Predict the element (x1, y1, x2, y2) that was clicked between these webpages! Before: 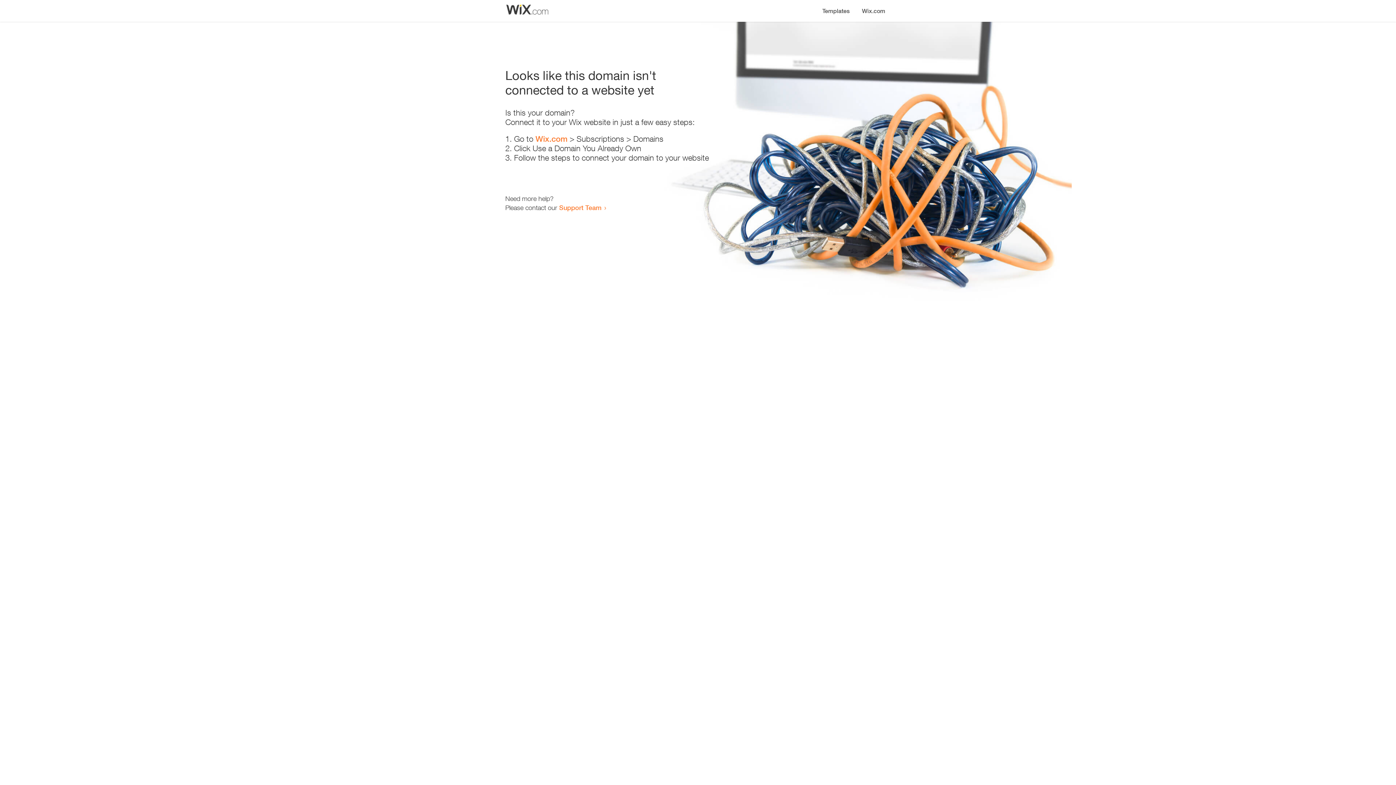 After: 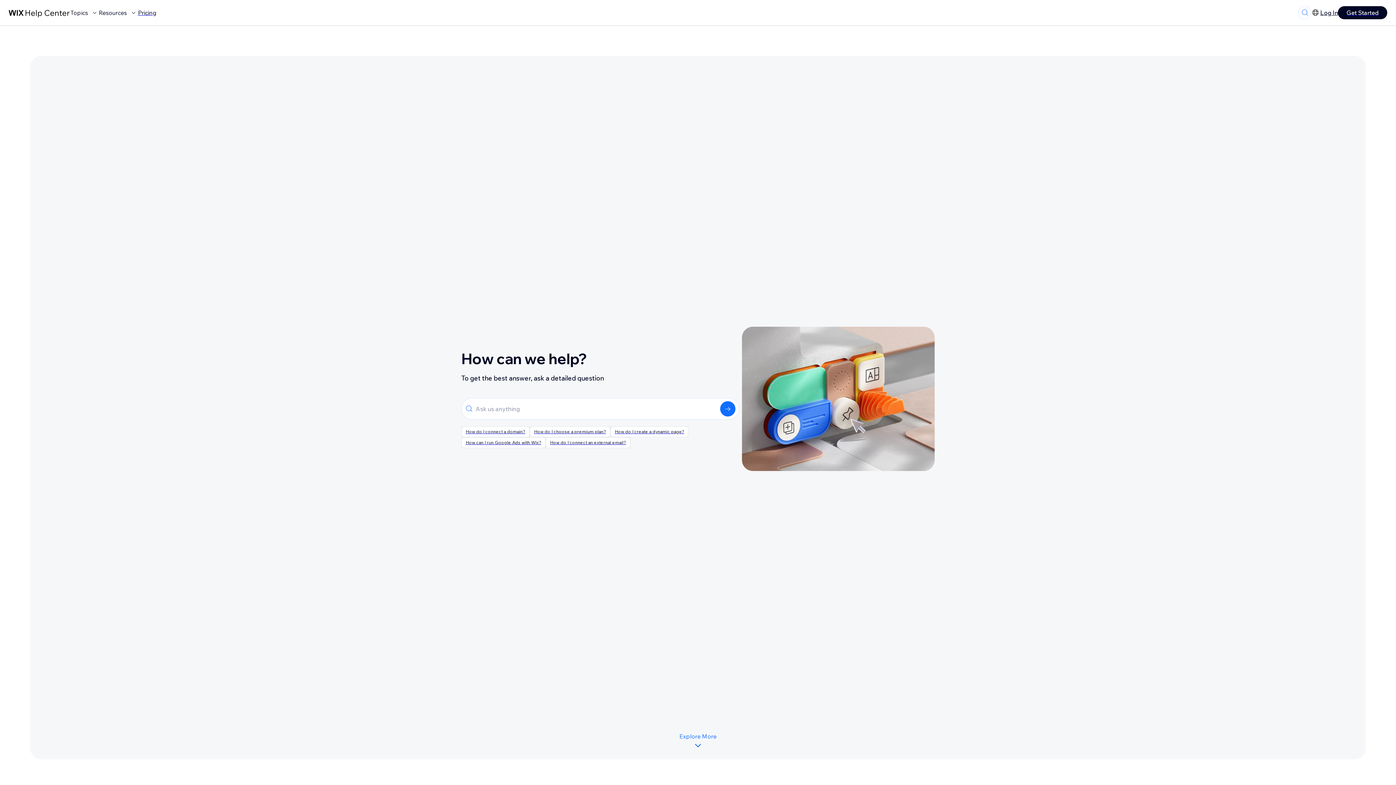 Action: label: Support Team bbox: (559, 203, 601, 211)